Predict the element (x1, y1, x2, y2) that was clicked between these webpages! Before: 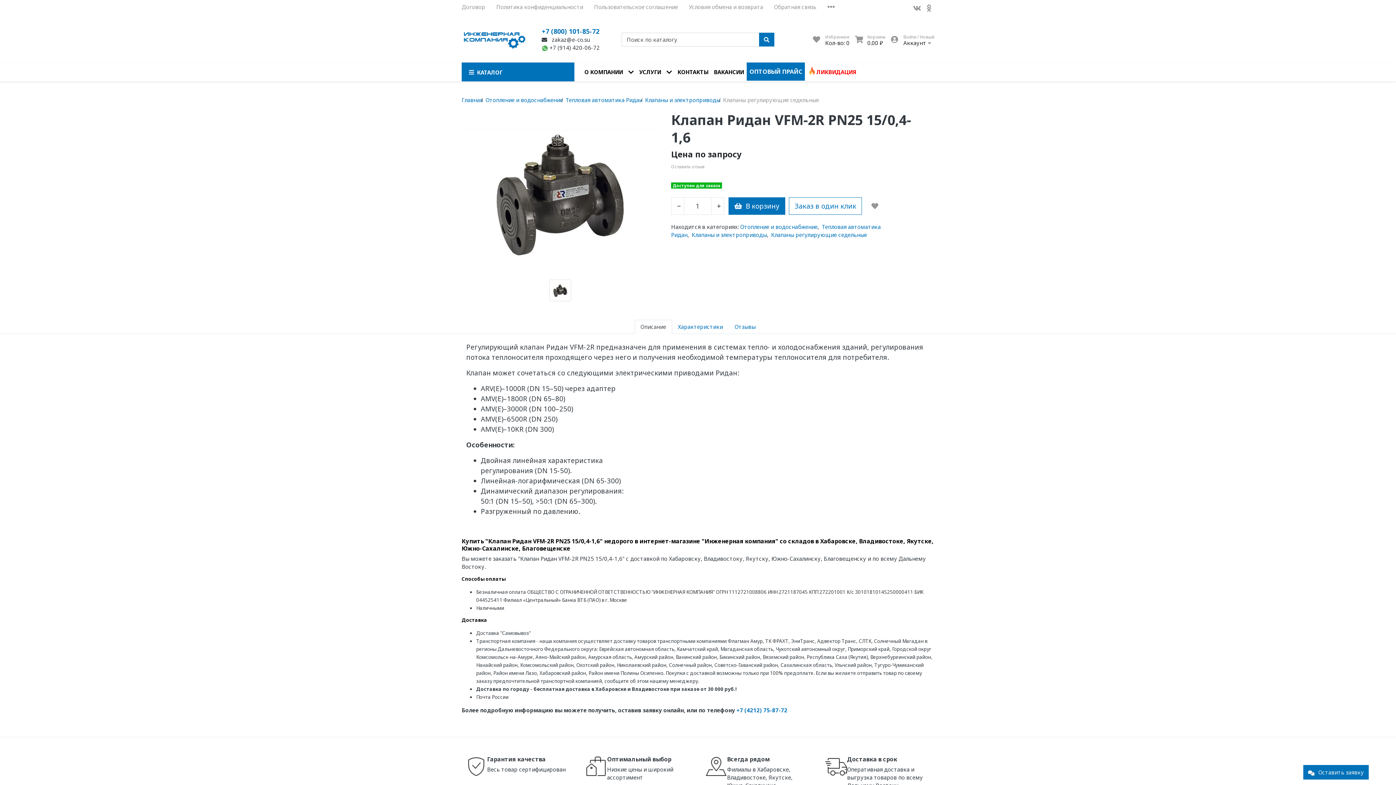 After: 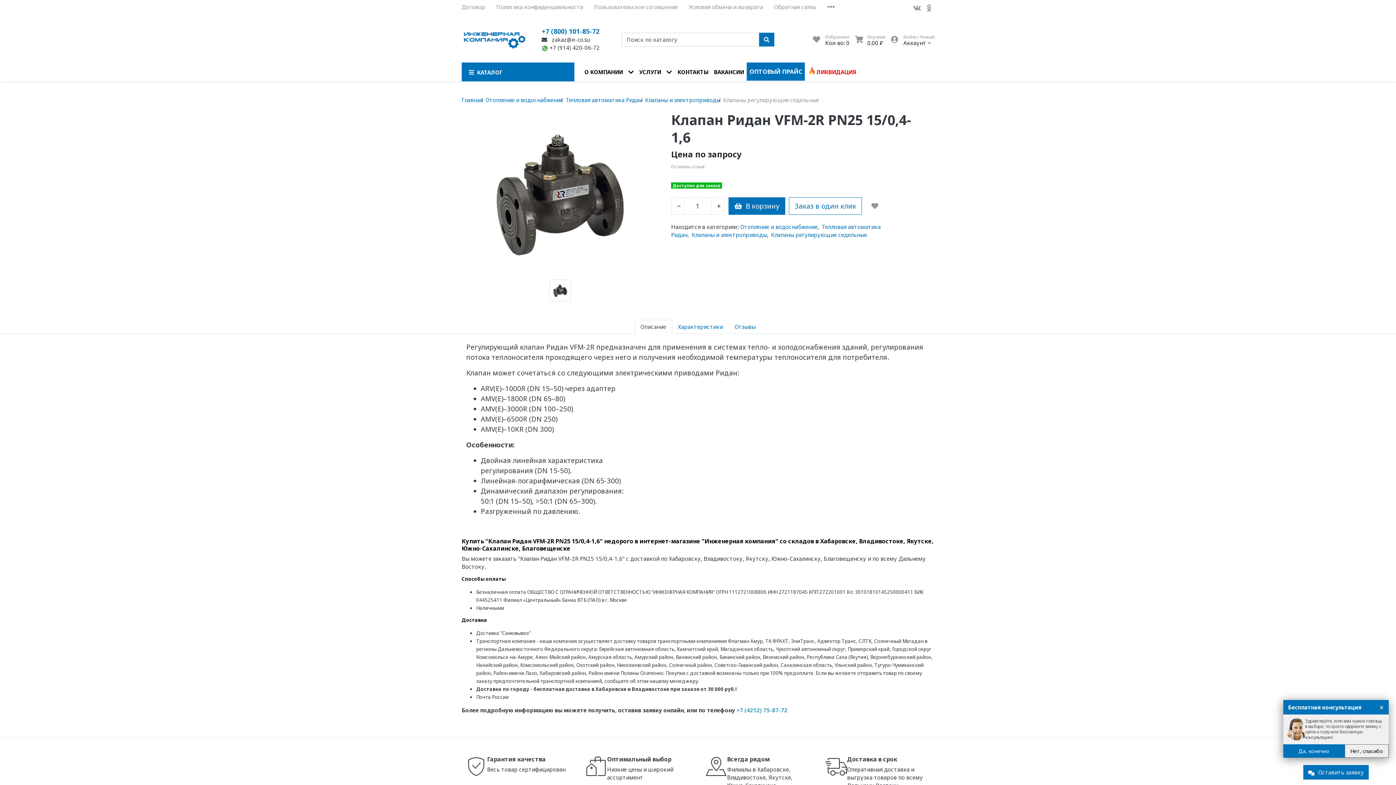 Action: bbox: (736, 706, 787, 714) label: +7 (4212) 75-87-72